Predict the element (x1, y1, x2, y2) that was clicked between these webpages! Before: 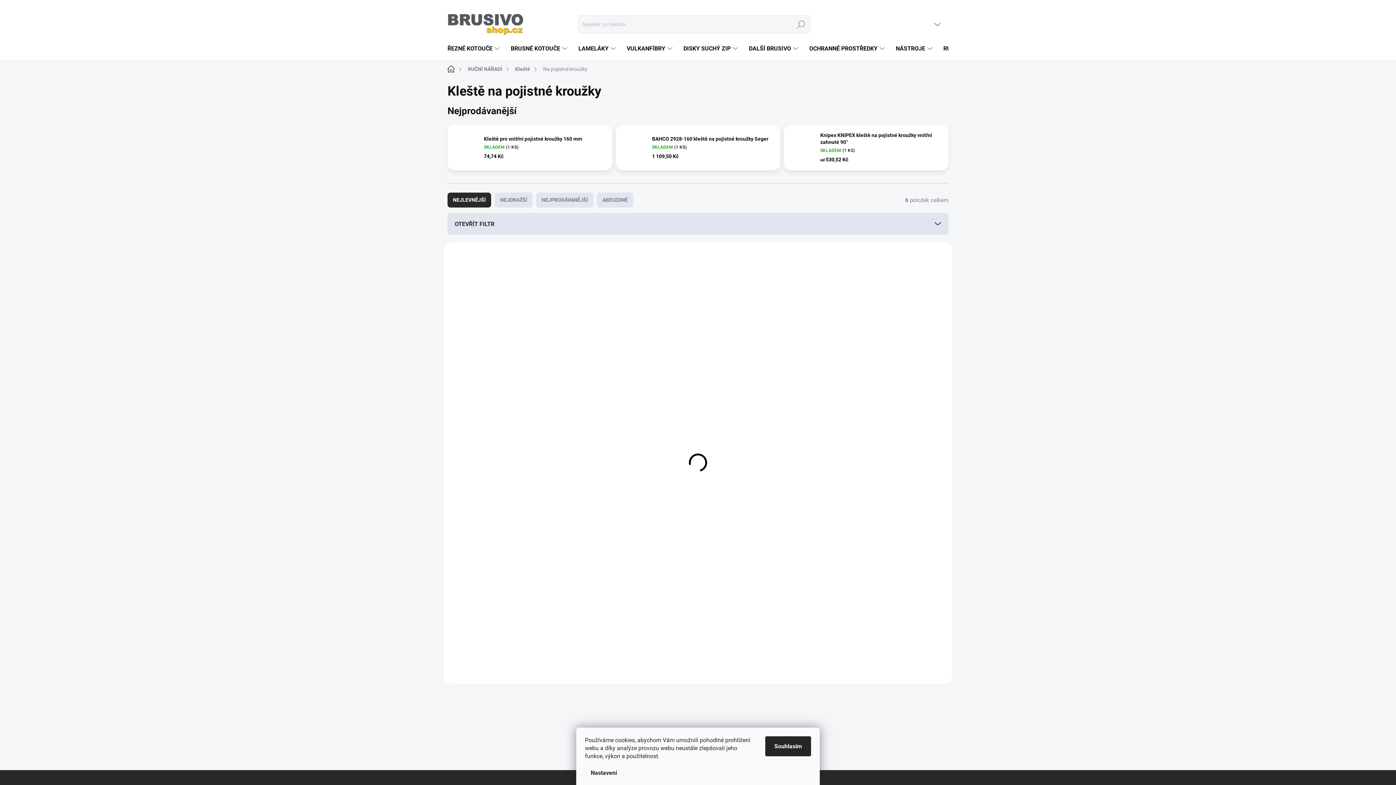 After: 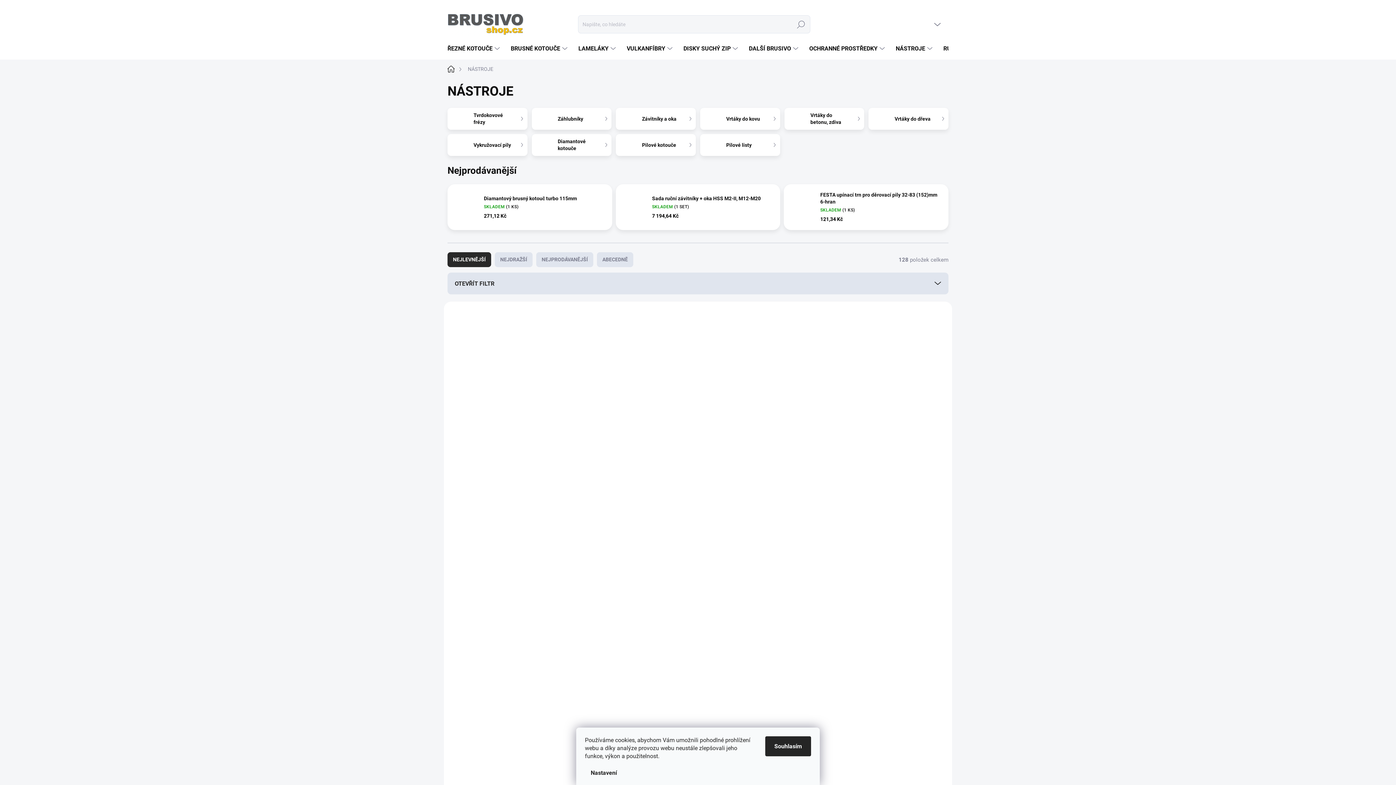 Action: bbox: (886, 37, 934, 59) label: NÁSTROJE